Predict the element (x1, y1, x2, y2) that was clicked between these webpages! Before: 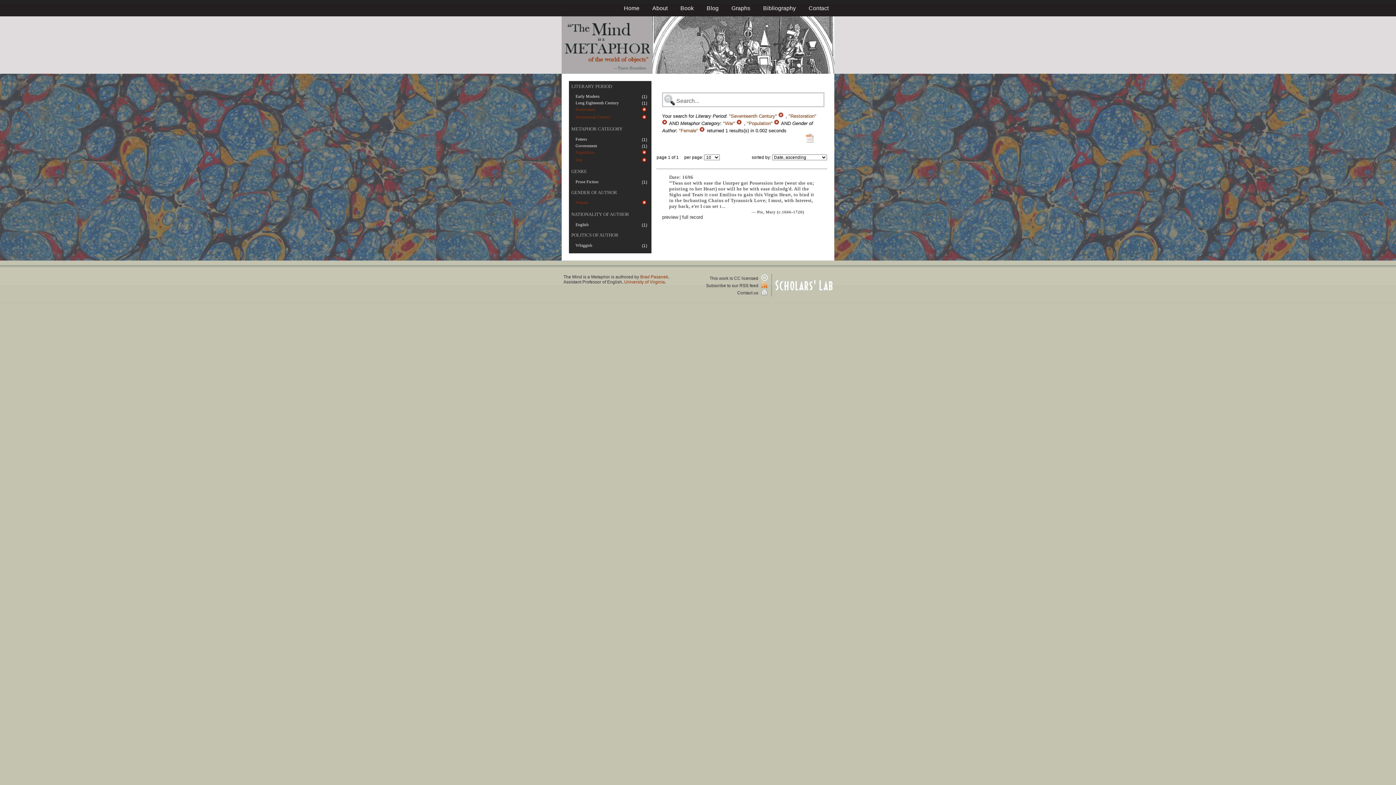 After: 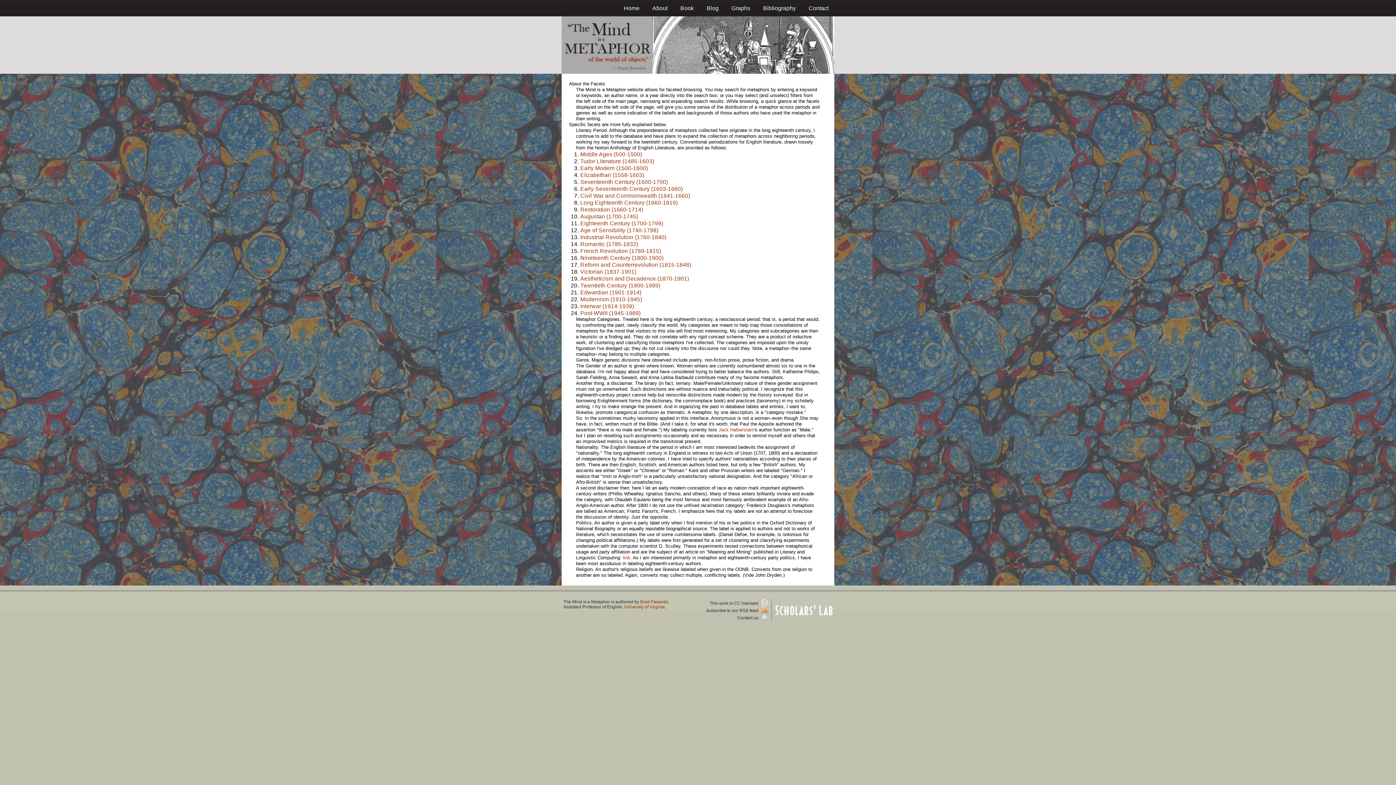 Action: label: GENDER OF AUTHOR bbox: (571, 189, 617, 195)